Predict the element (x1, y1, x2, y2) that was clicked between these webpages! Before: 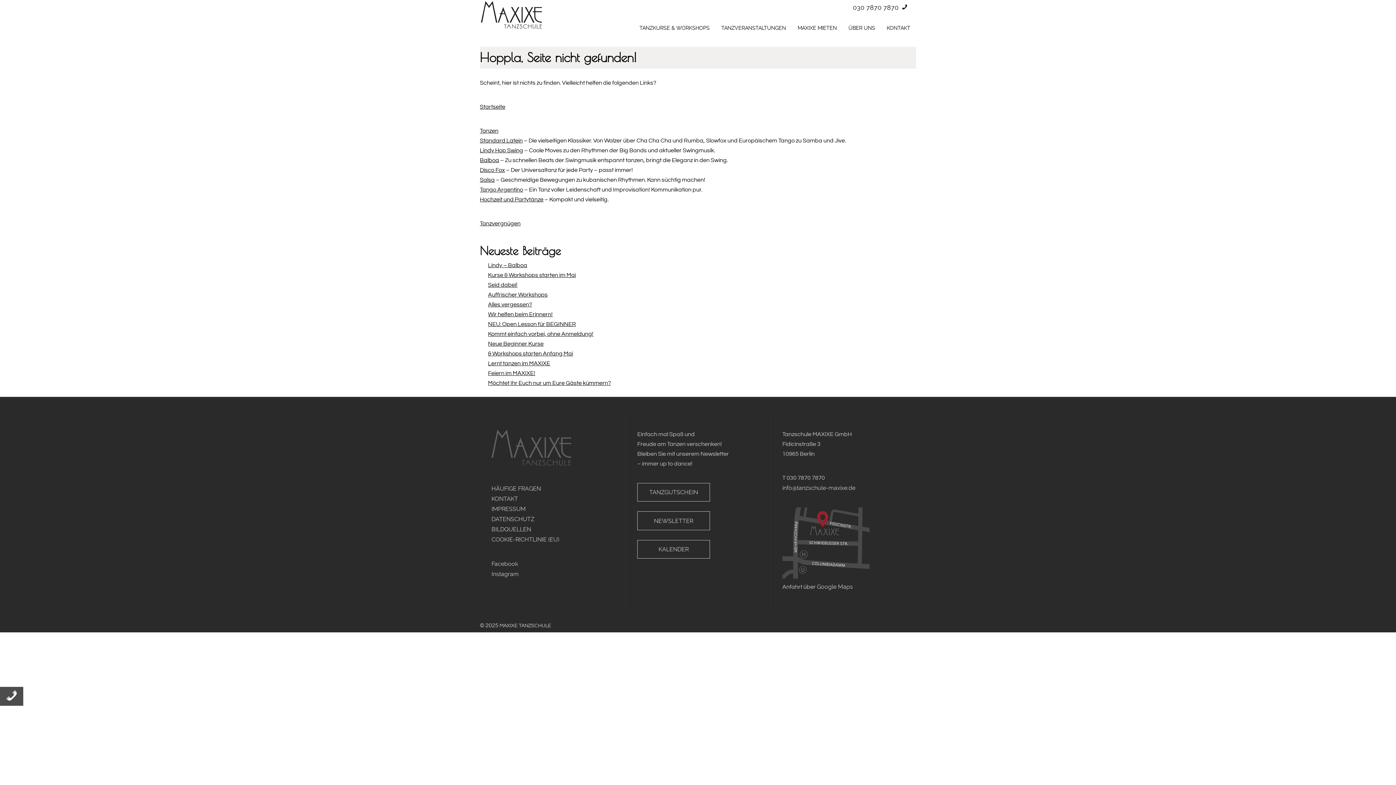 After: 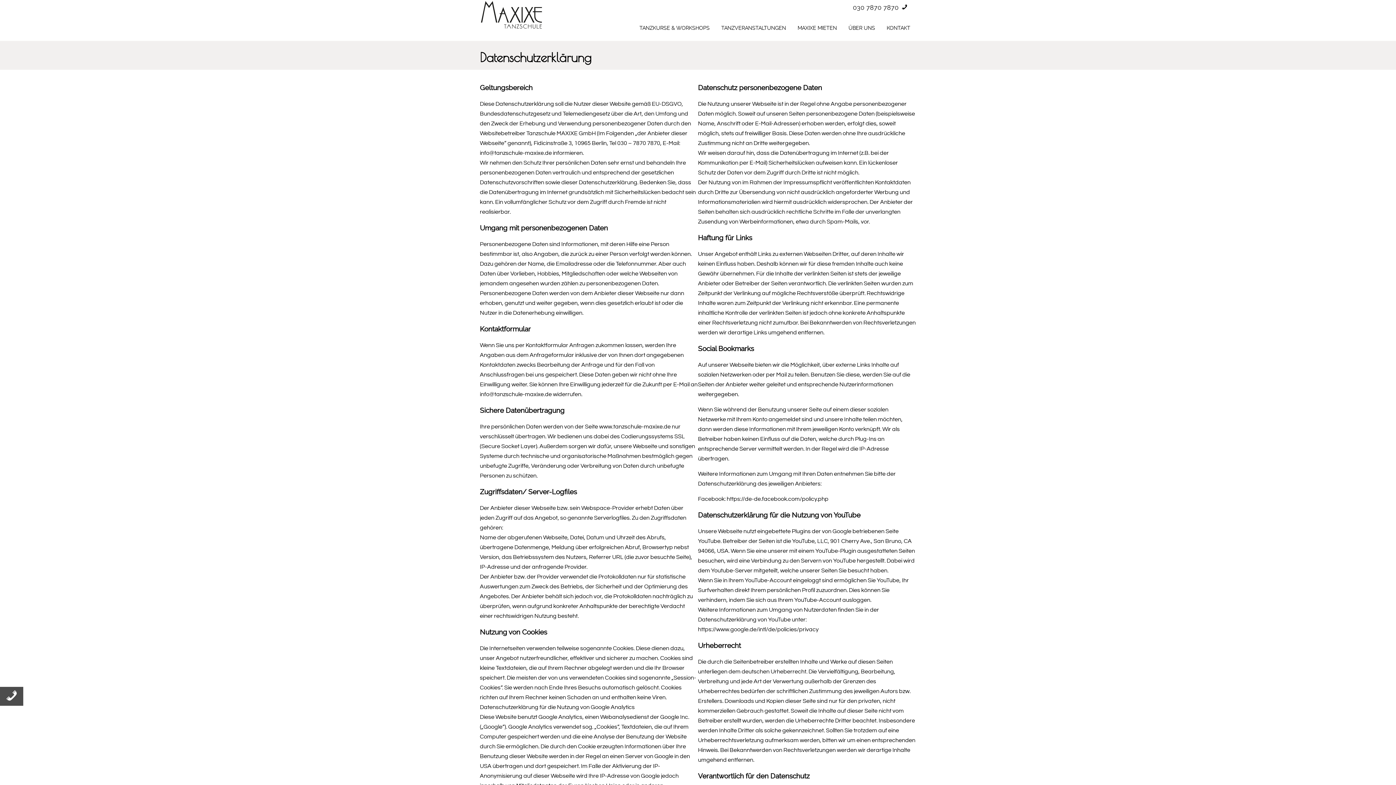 Action: label: DATENSCHUTZ bbox: (491, 516, 534, 523)